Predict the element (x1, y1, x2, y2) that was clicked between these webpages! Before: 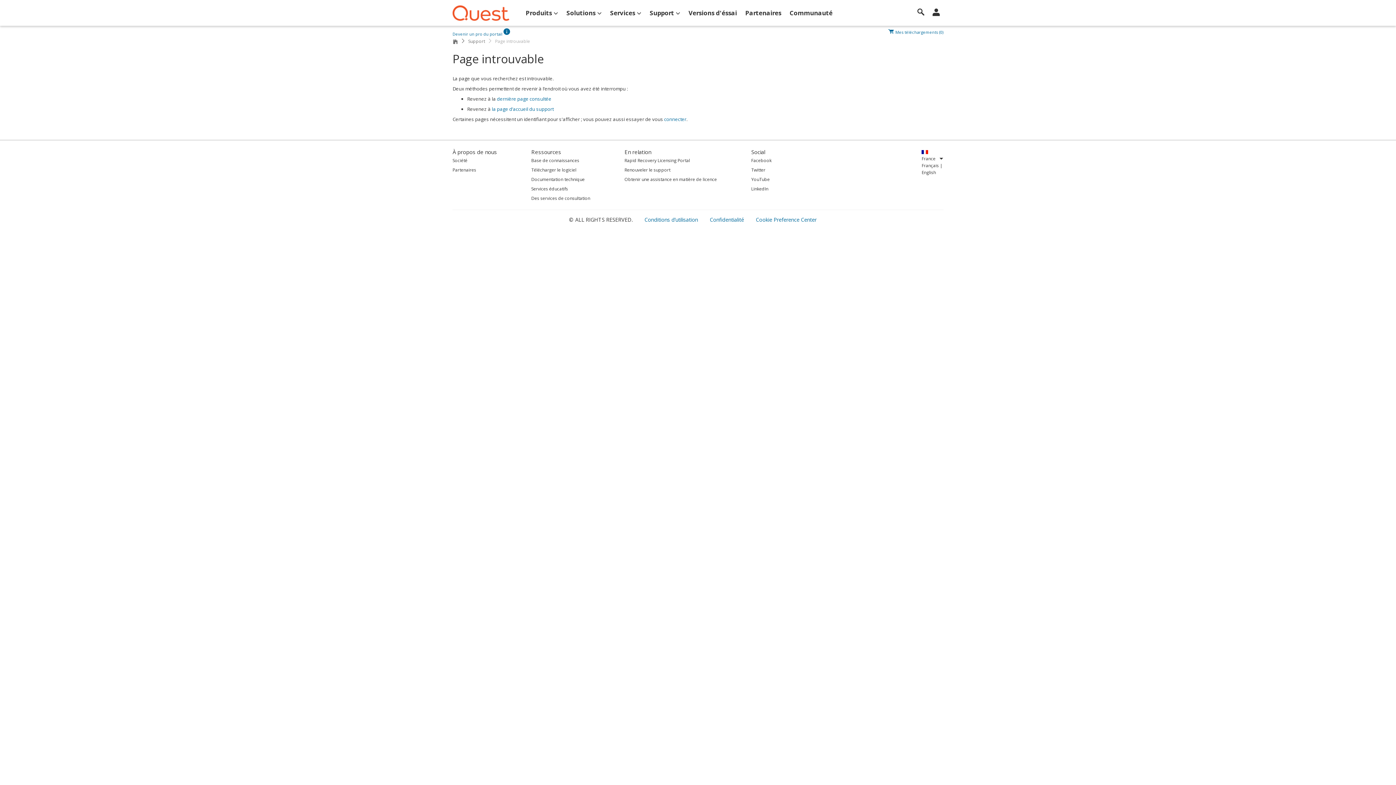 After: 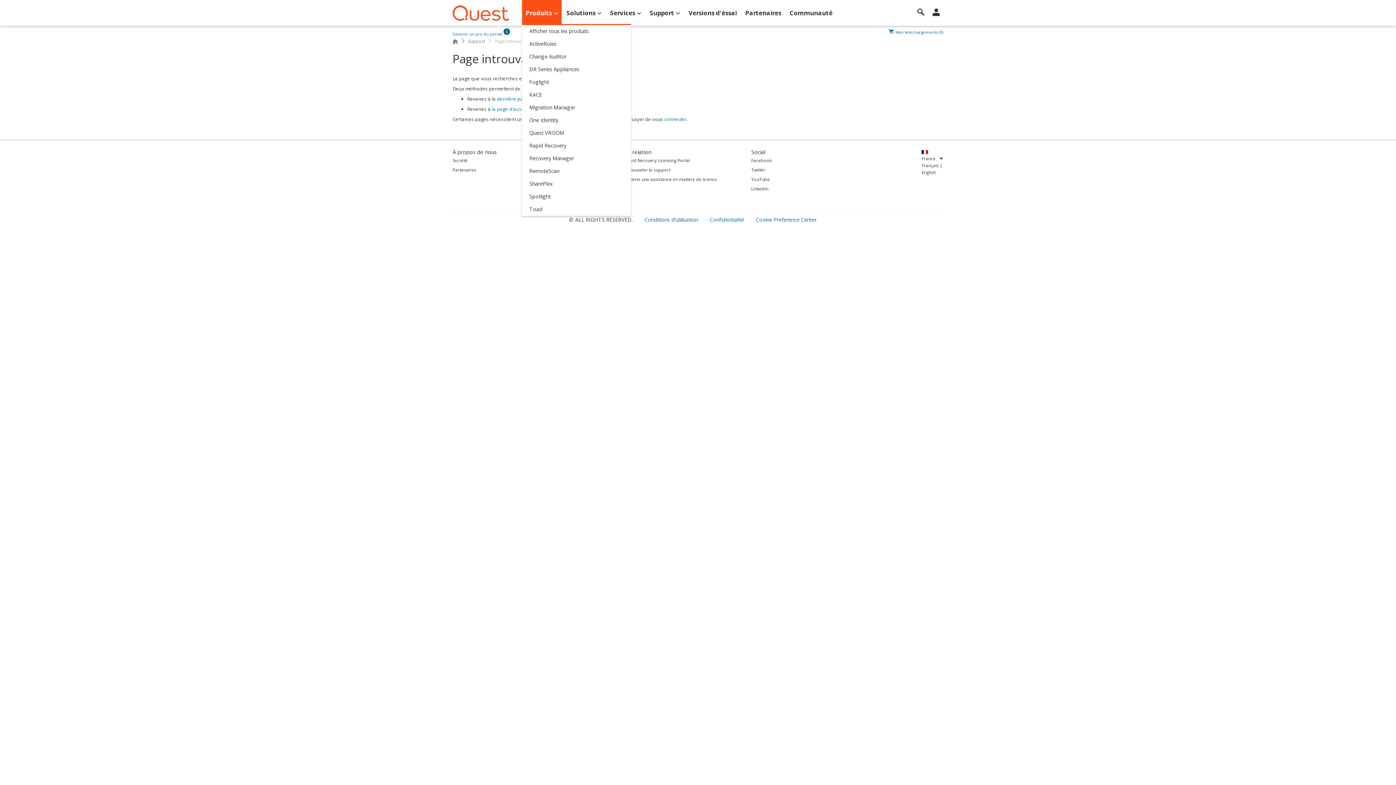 Action: label: Produits bbox: (522, 0, 561, 26)